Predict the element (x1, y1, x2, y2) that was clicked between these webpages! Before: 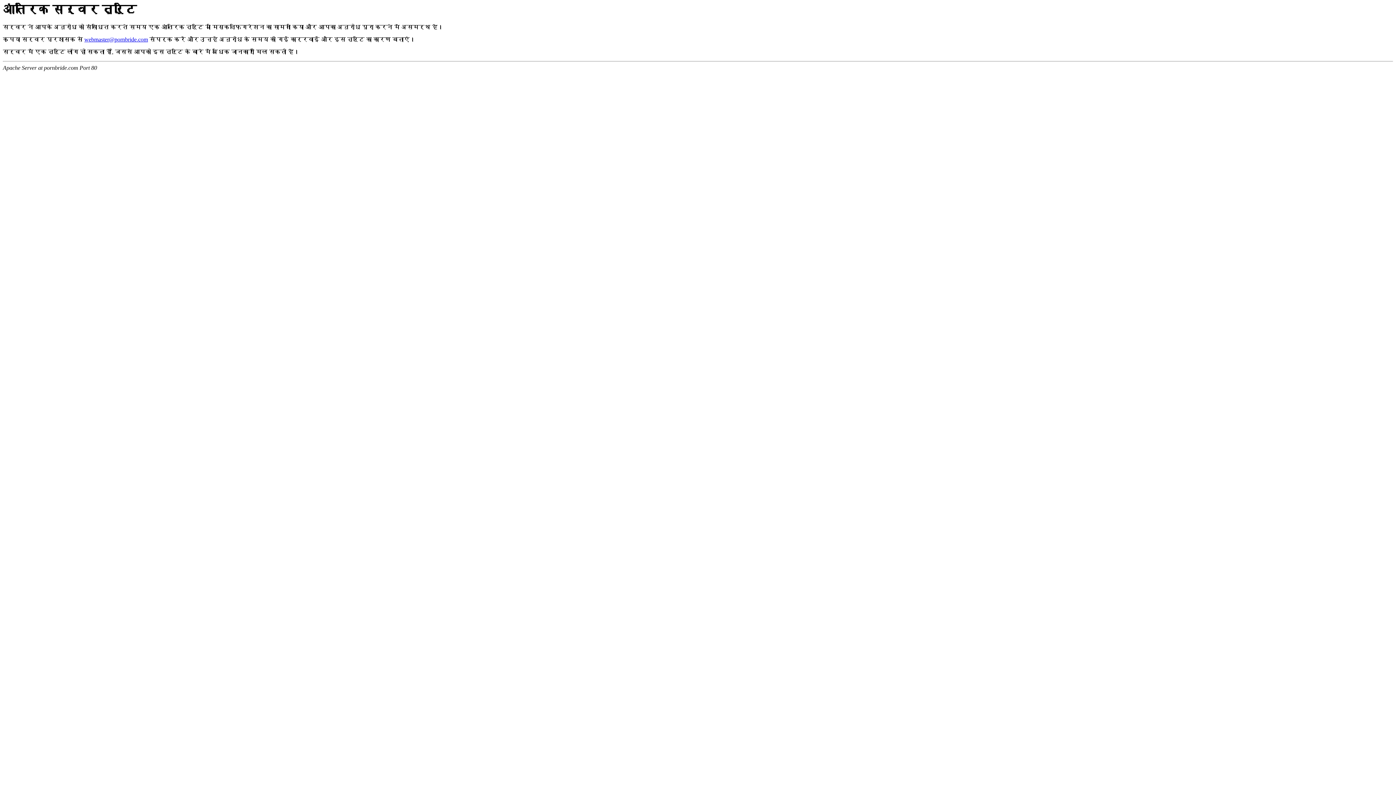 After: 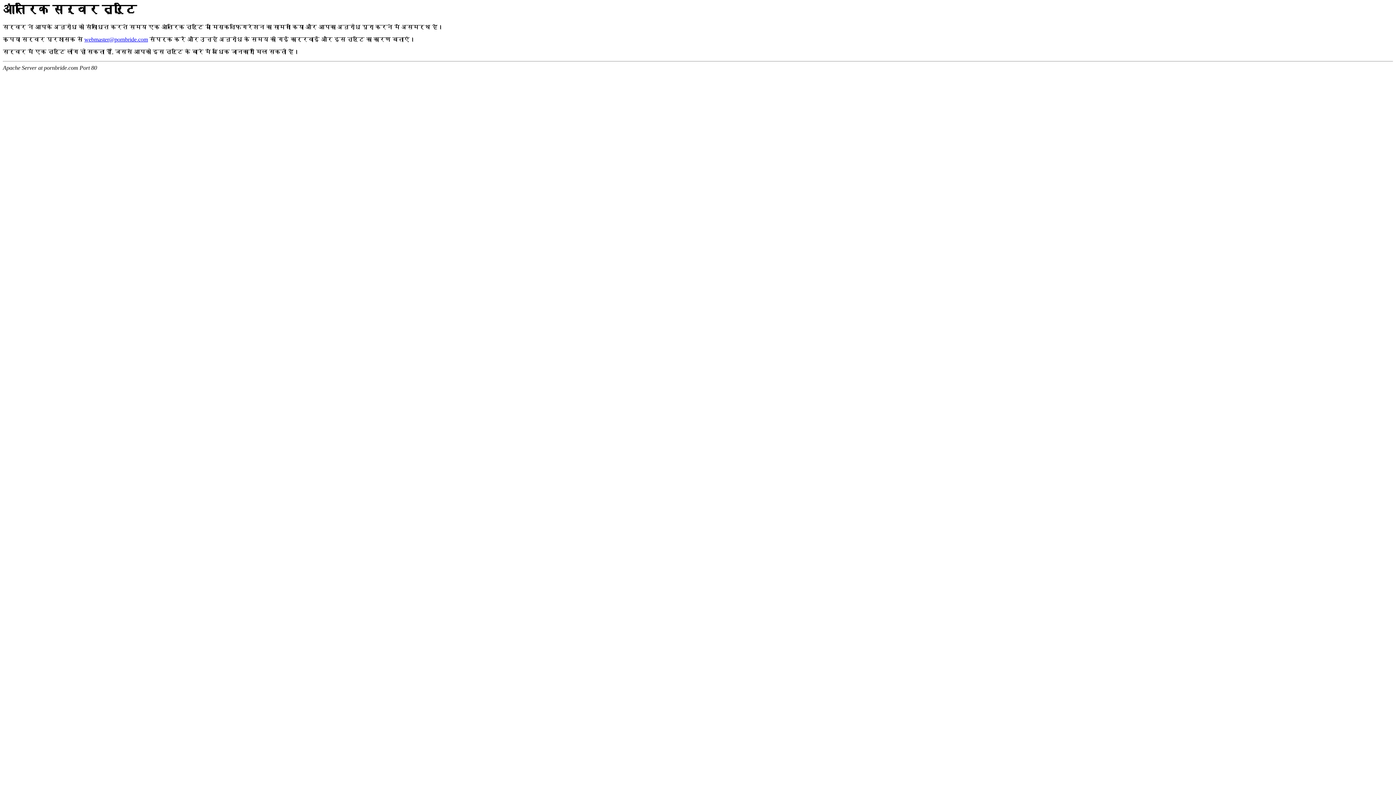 Action: bbox: (84, 36, 148, 42) label: webmaster@pornbride.com